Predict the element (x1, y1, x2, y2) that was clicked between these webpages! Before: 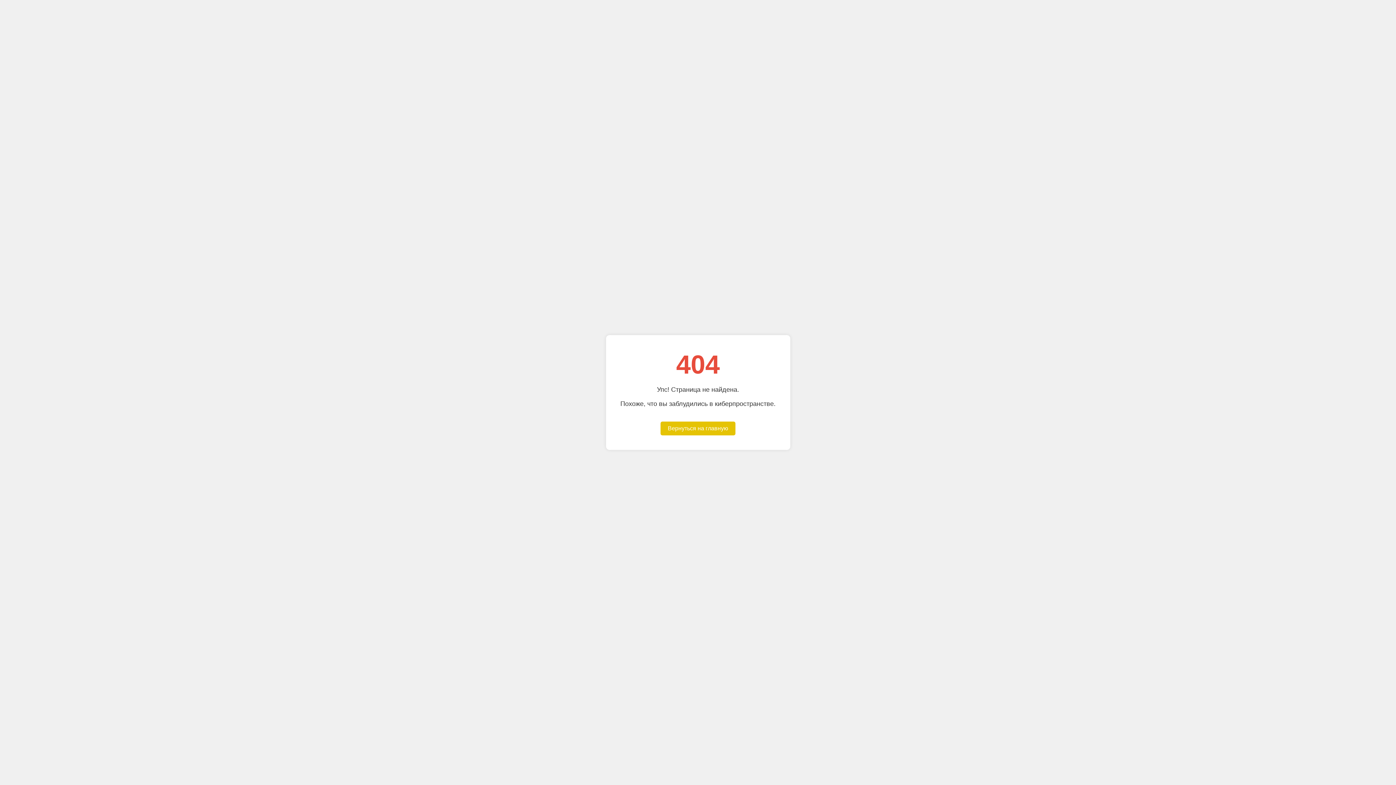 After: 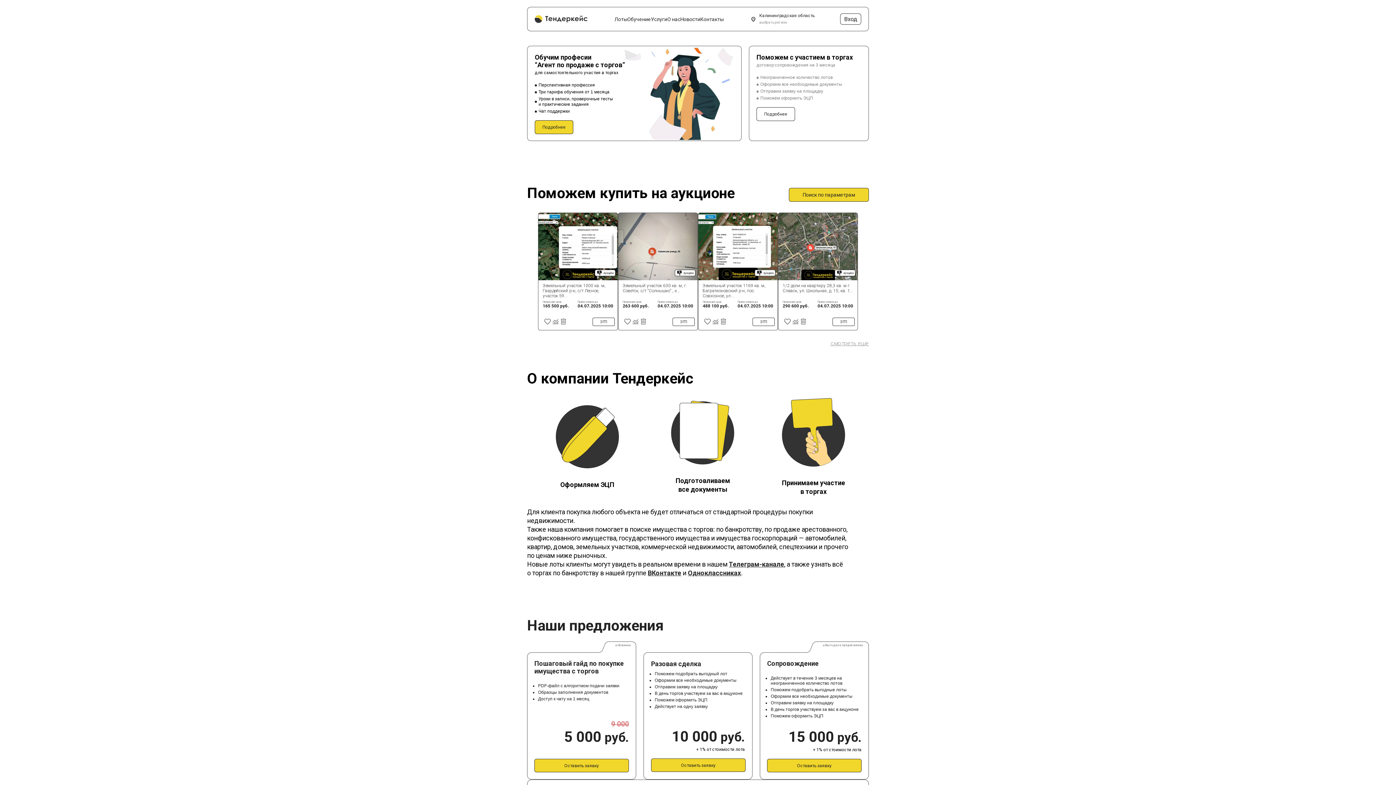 Action: bbox: (660, 421, 735, 435) label: Вернуться на главную